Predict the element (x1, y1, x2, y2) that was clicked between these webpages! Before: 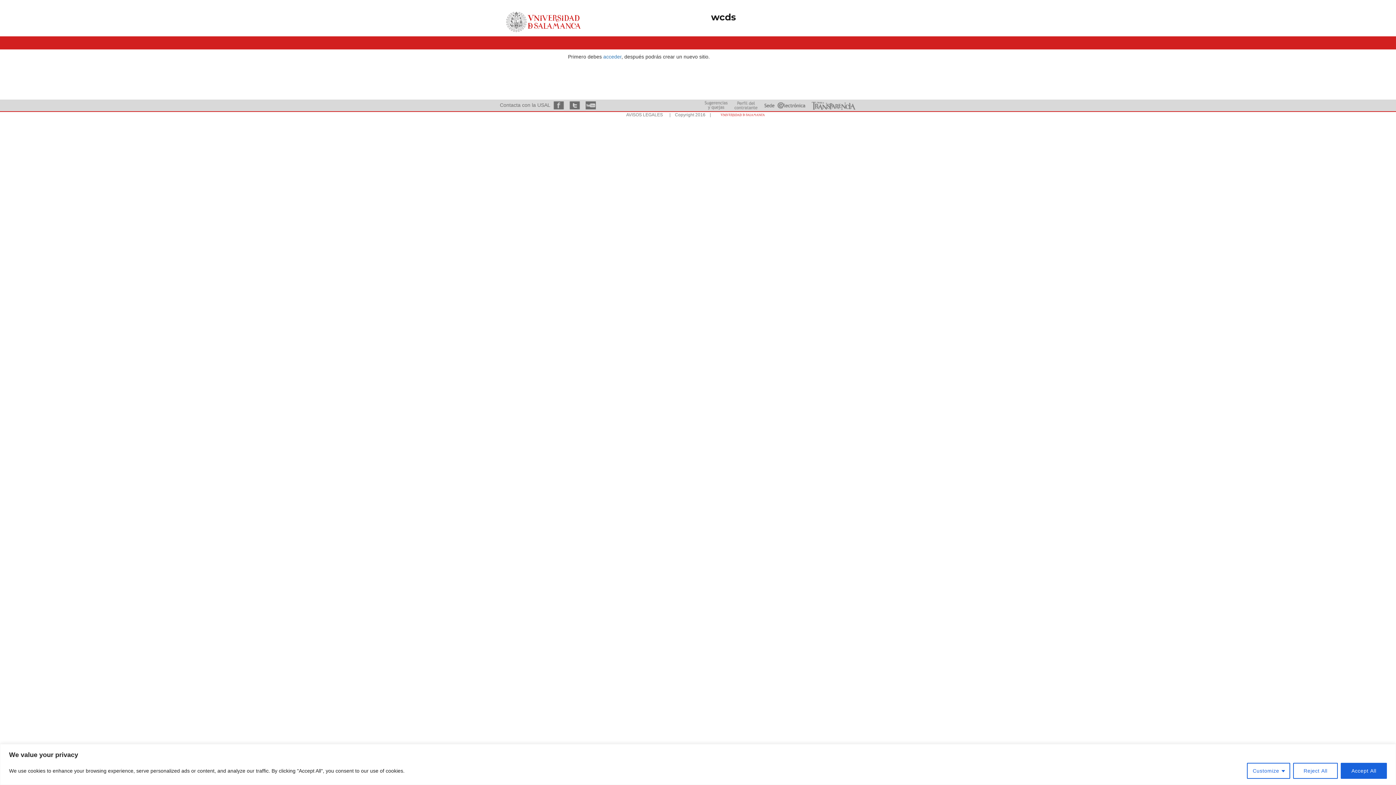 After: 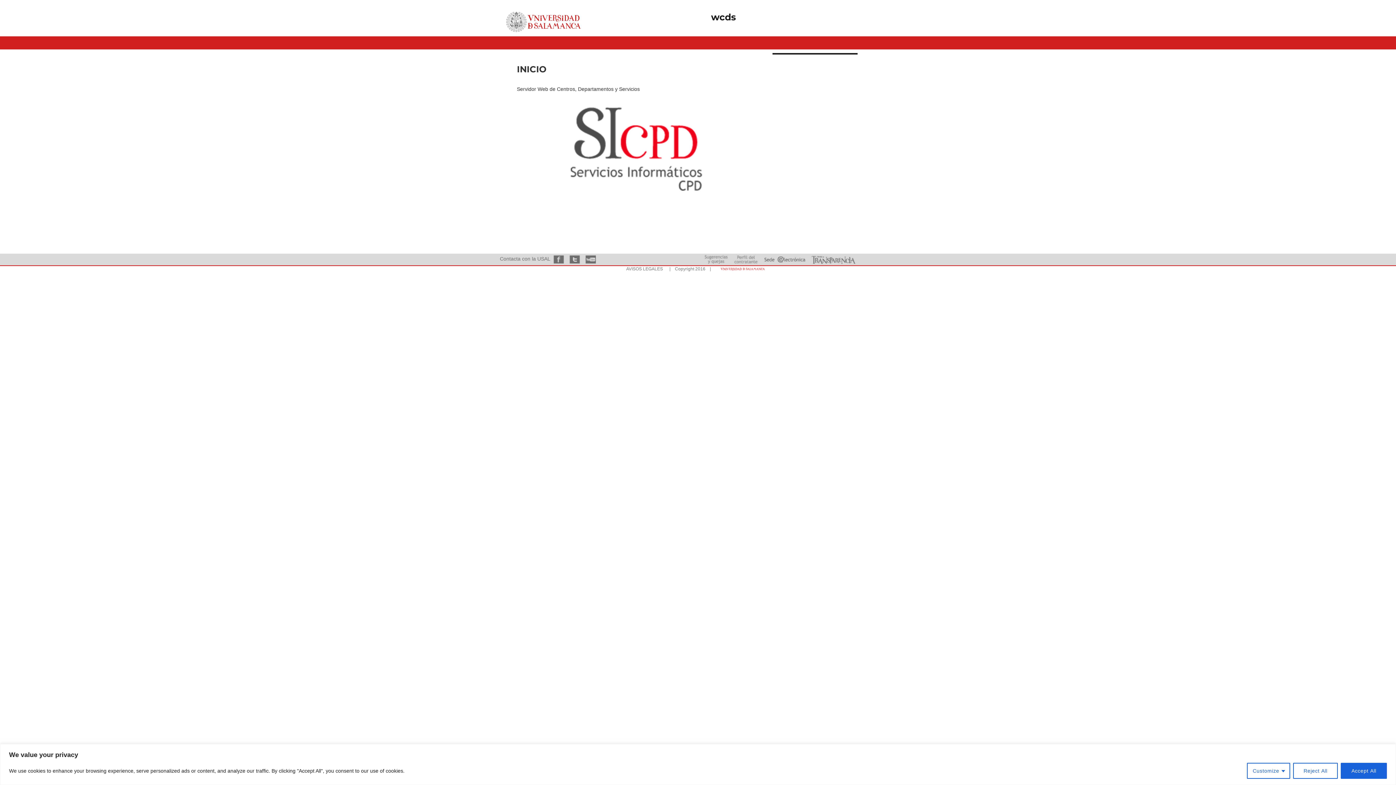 Action: label: wcds bbox: (711, 11, 736, 22)